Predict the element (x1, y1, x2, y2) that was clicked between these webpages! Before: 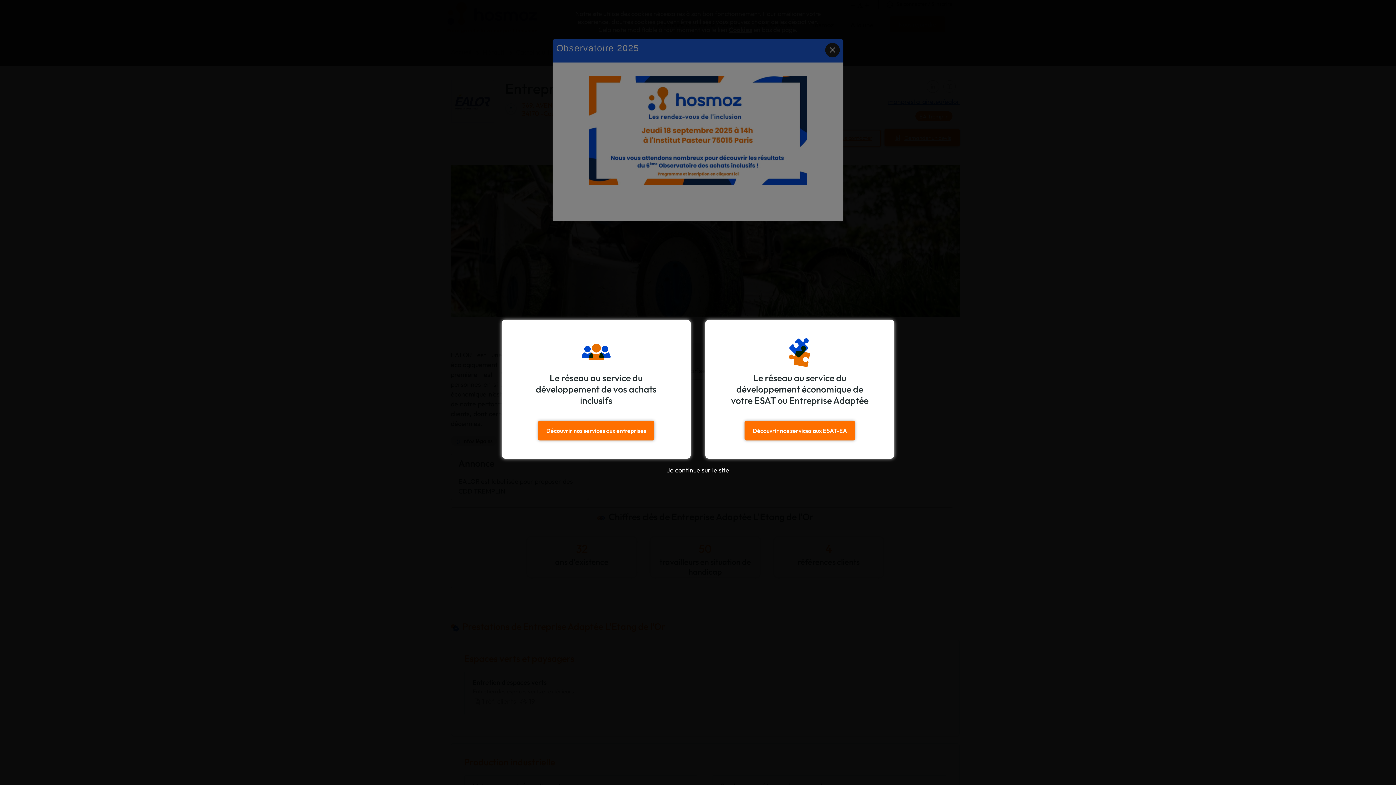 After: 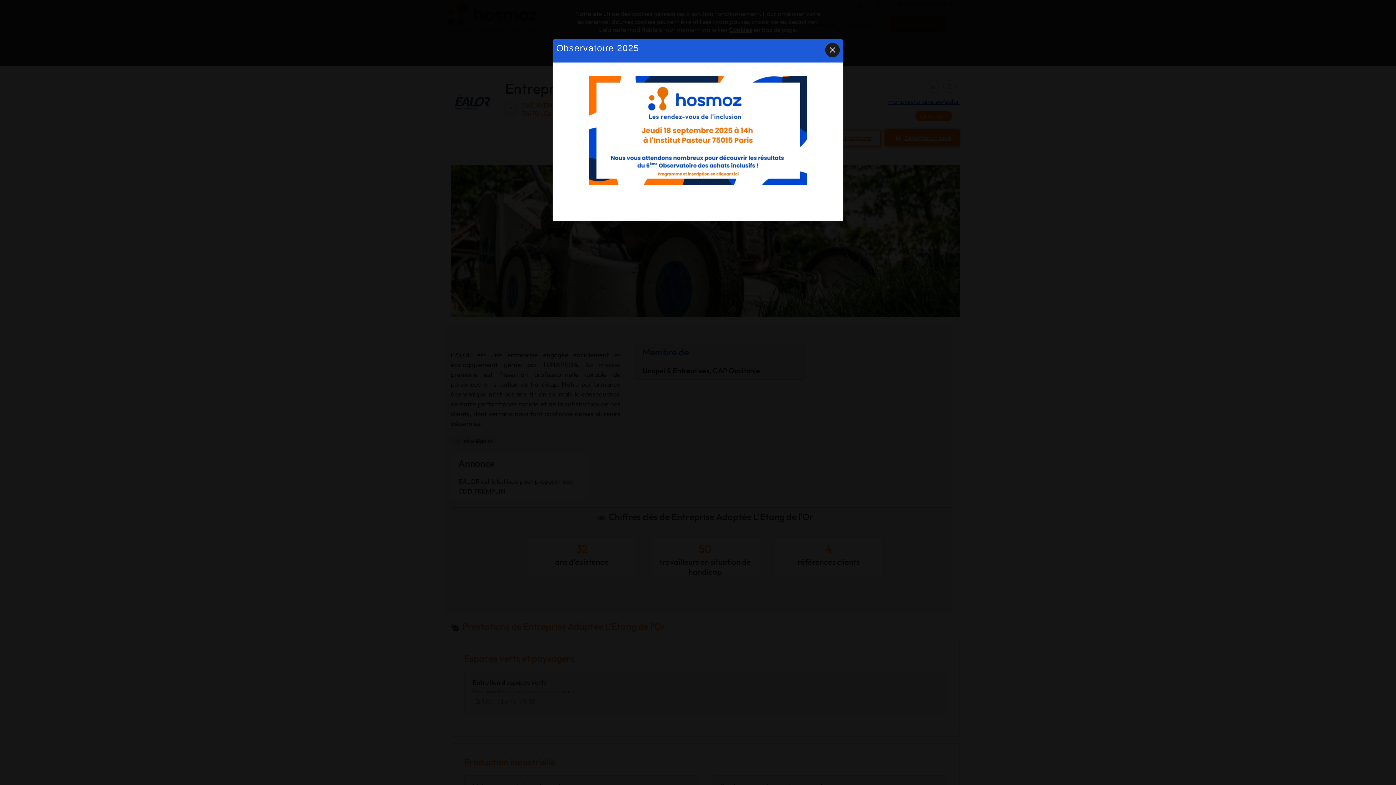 Action: label: Je continue sur le site bbox: (0, 466, 1396, 474)